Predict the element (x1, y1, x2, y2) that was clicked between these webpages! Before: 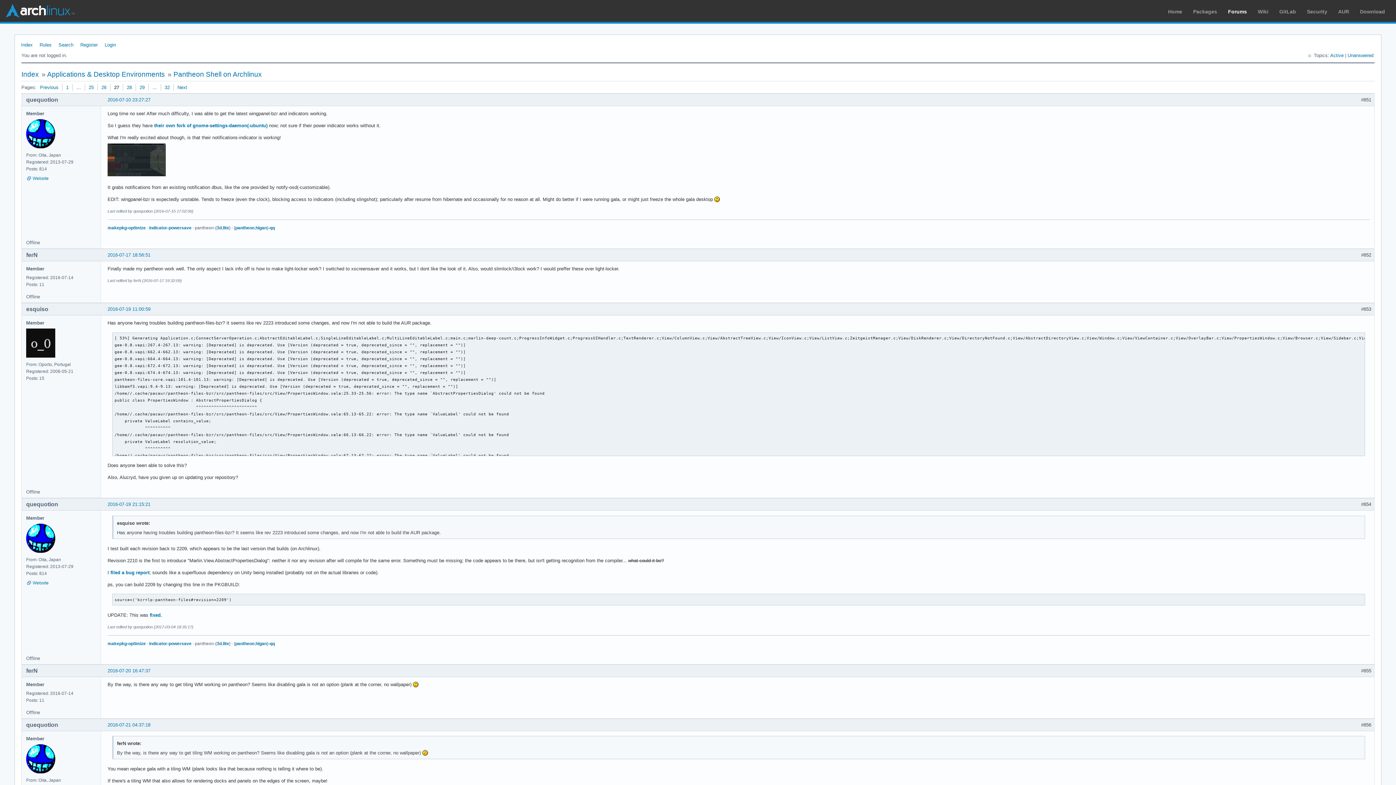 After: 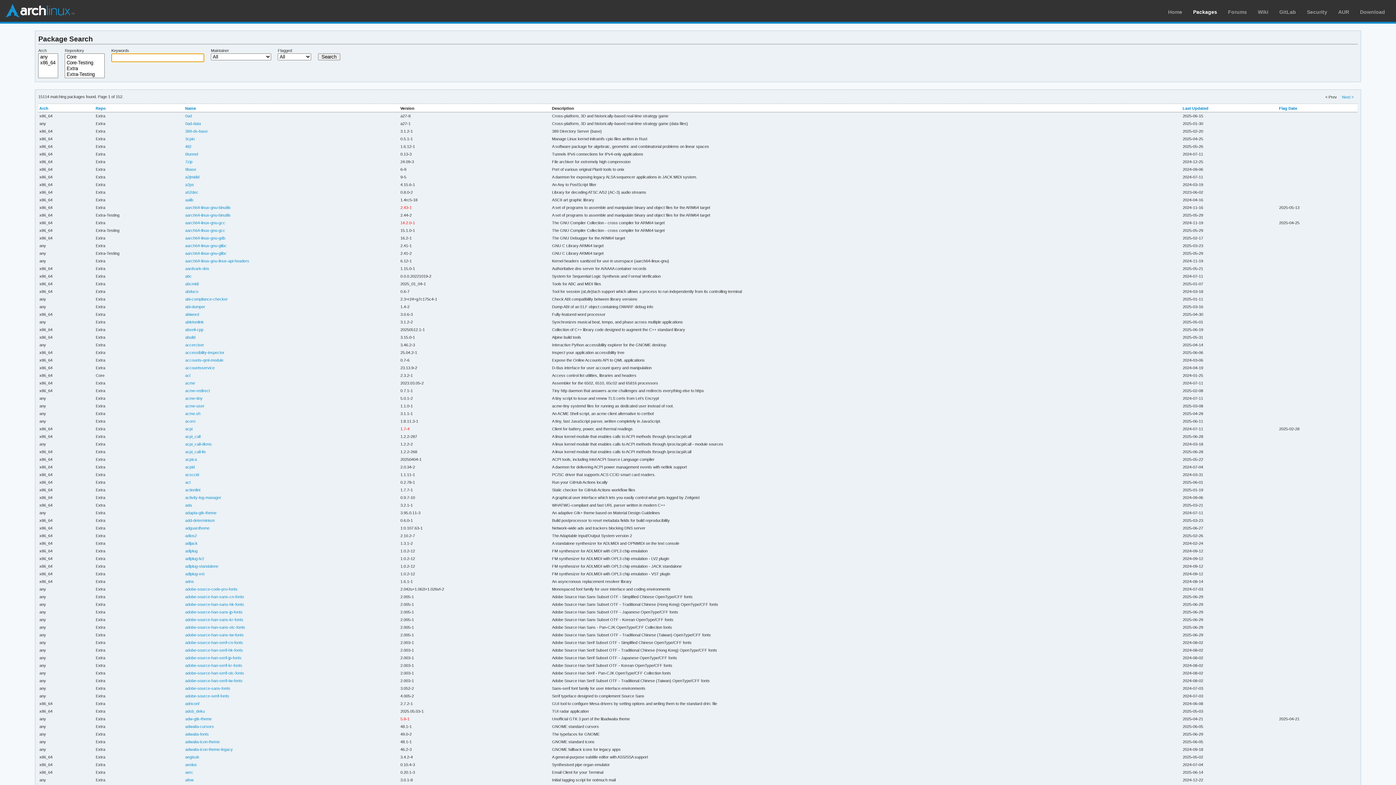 Action: bbox: (1193, 8, 1217, 14) label: Packages